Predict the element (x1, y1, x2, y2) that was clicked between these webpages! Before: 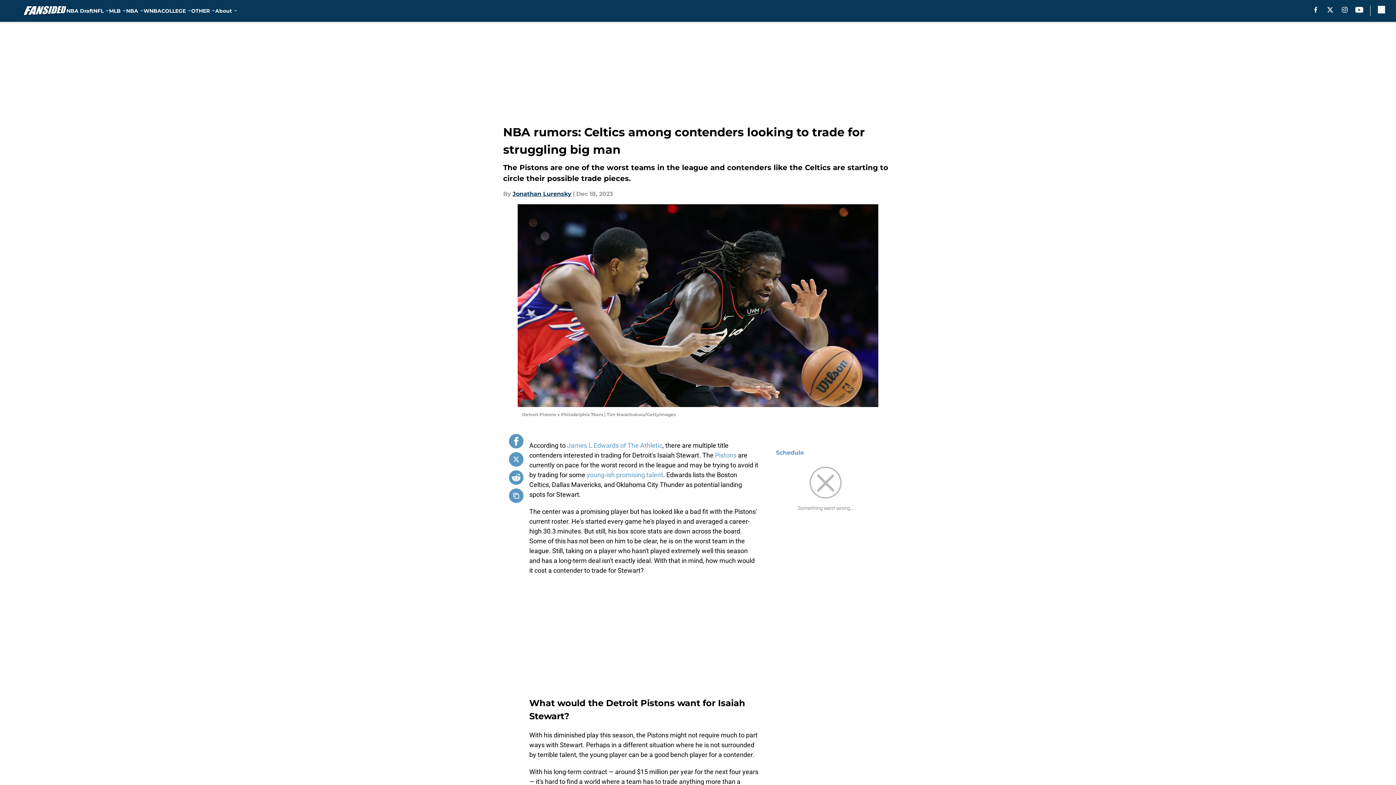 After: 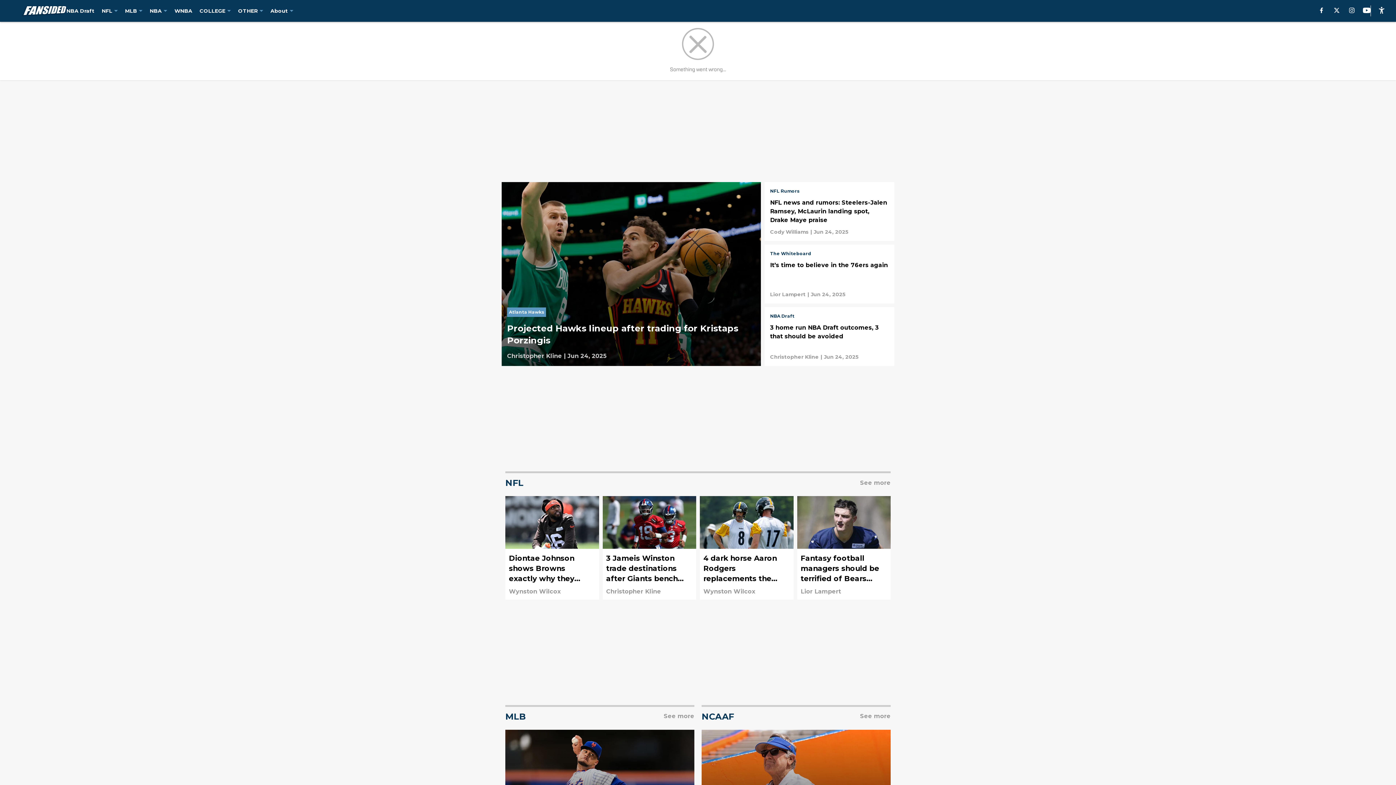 Action: bbox: (21, 5, 66, 16)